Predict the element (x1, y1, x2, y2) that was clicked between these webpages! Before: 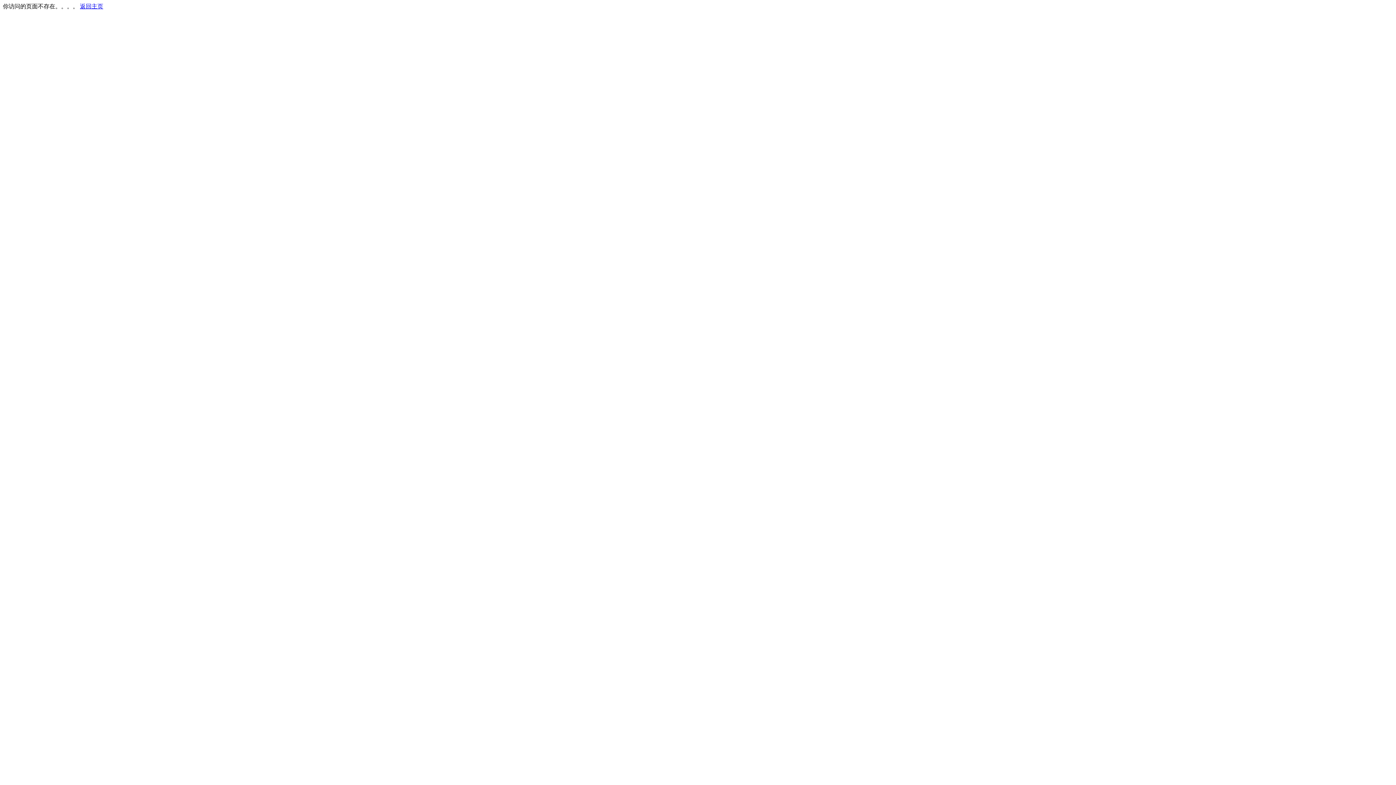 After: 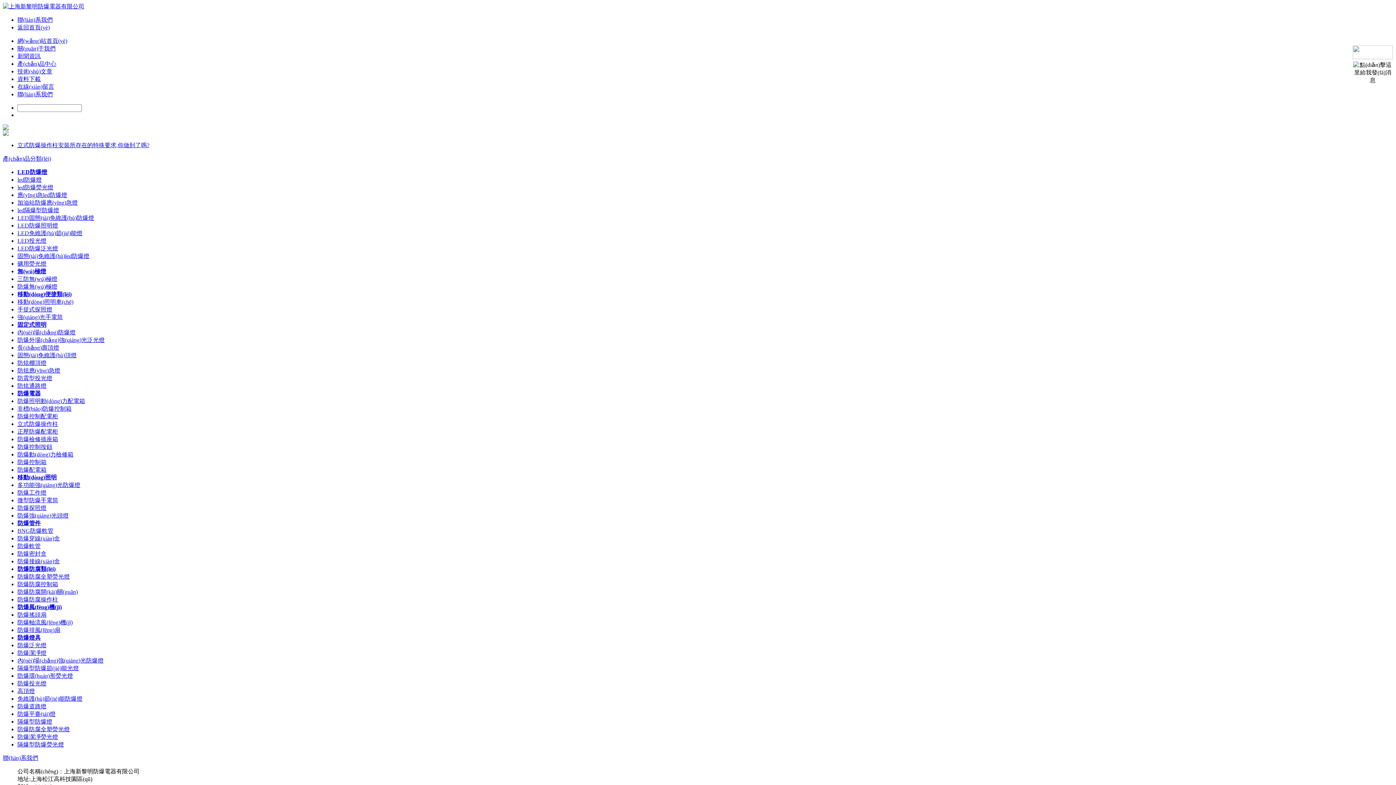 Action: label: 返回主页 bbox: (80, 3, 103, 9)